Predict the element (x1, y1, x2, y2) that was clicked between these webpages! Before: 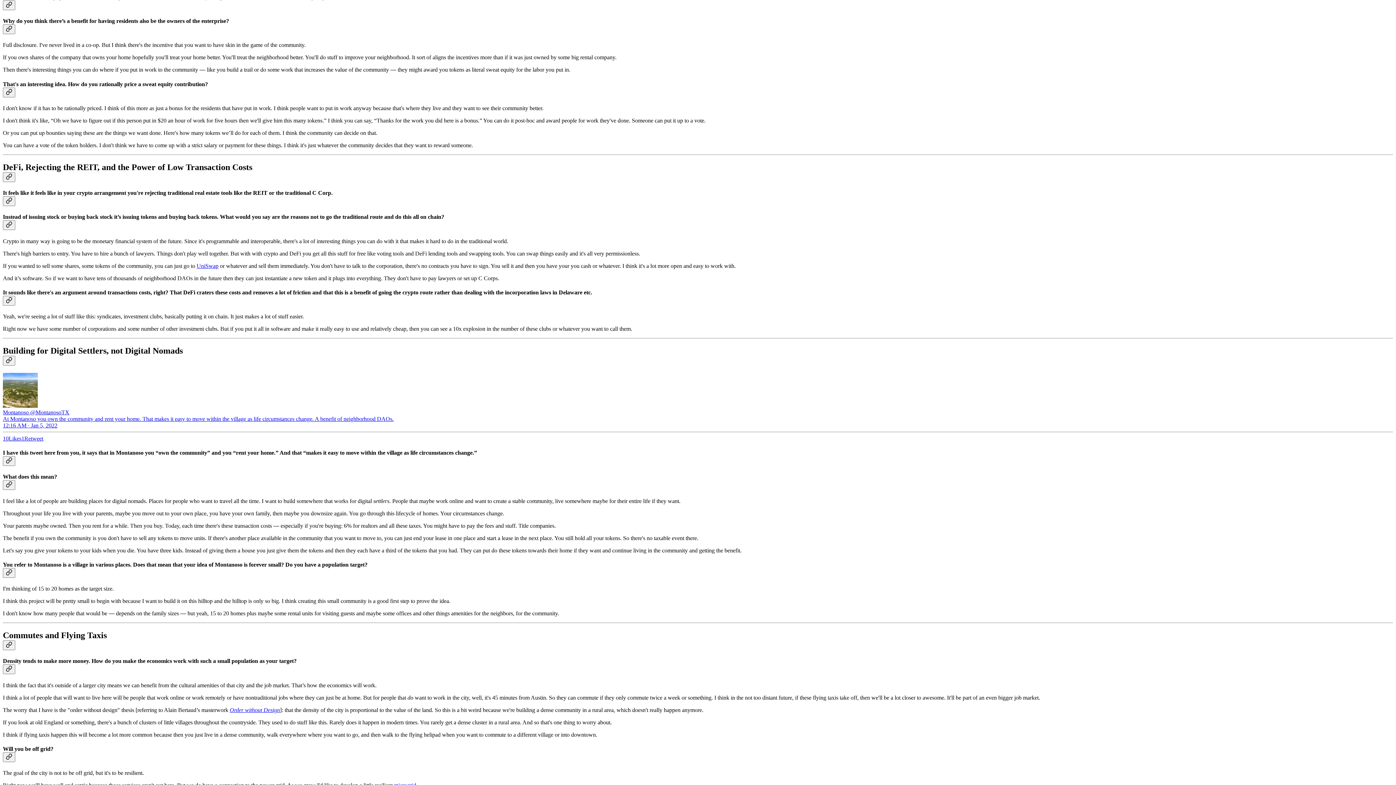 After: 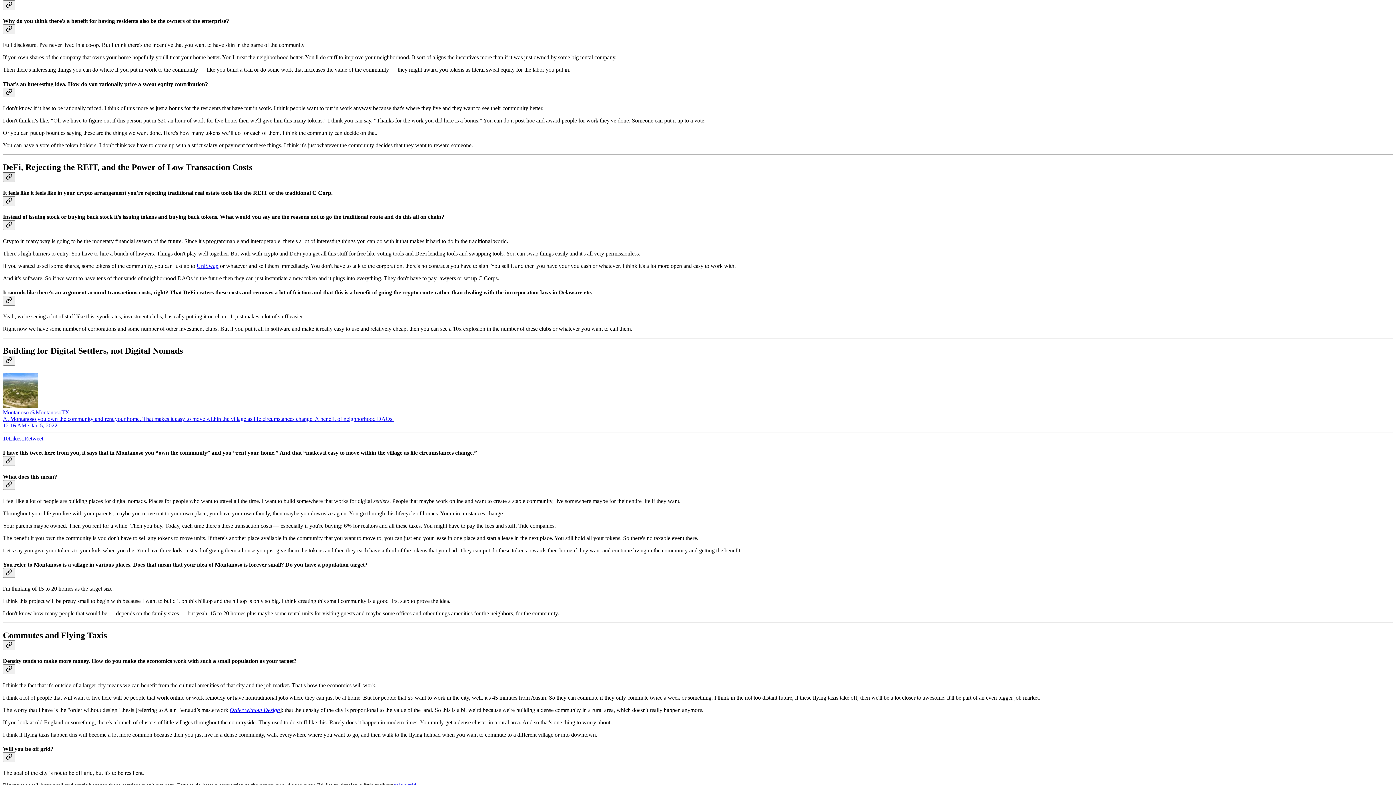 Action: bbox: (2, 172, 15, 182) label: Link